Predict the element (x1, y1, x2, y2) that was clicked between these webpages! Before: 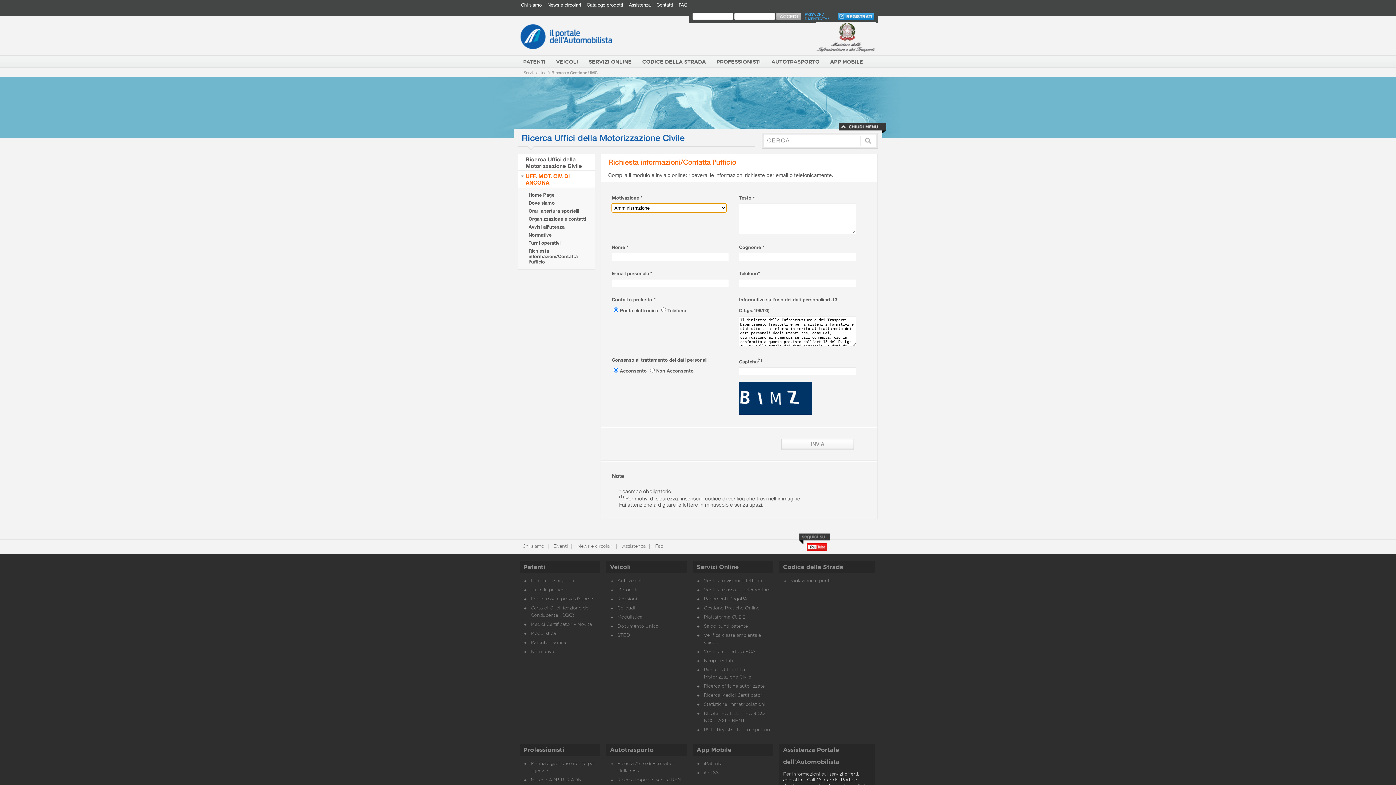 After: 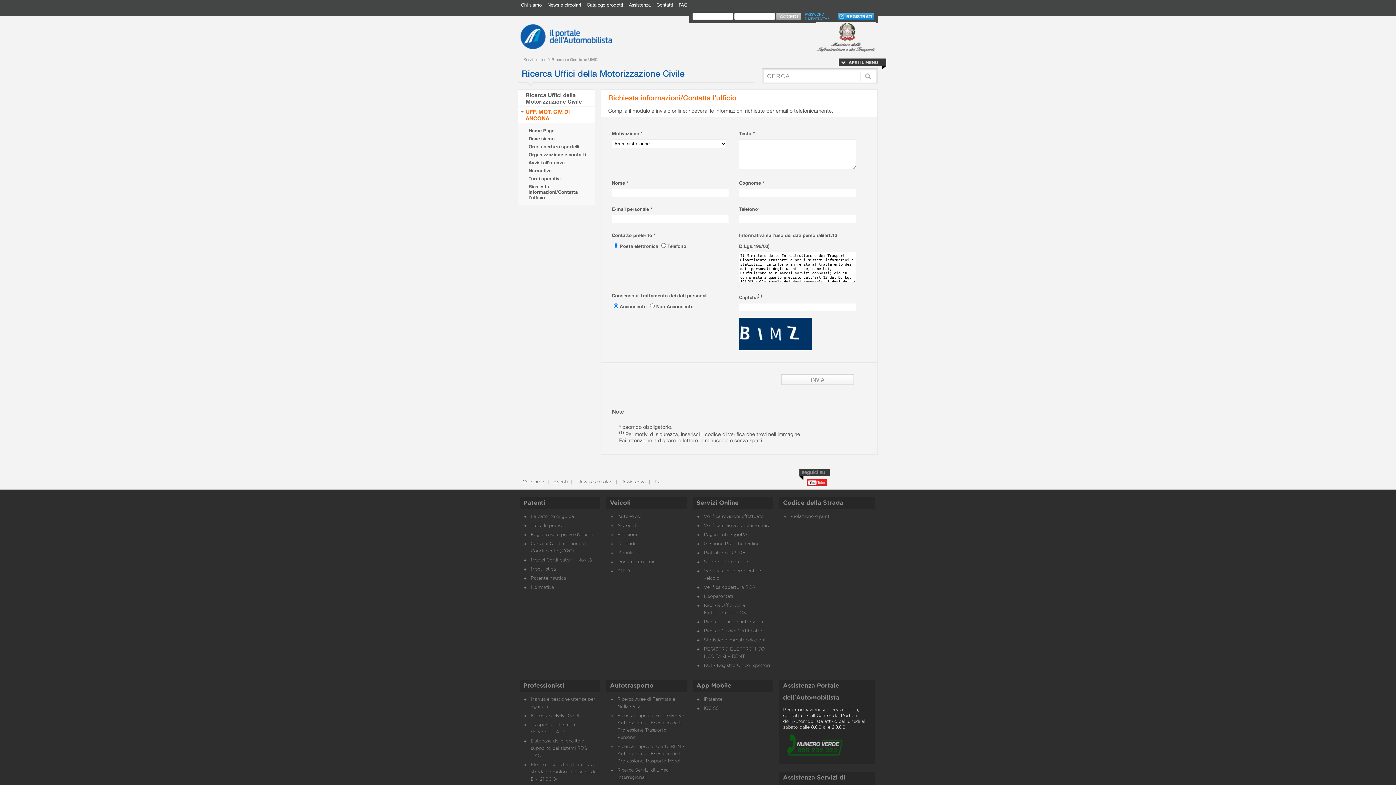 Action: bbox: (838, 122, 886, 134)